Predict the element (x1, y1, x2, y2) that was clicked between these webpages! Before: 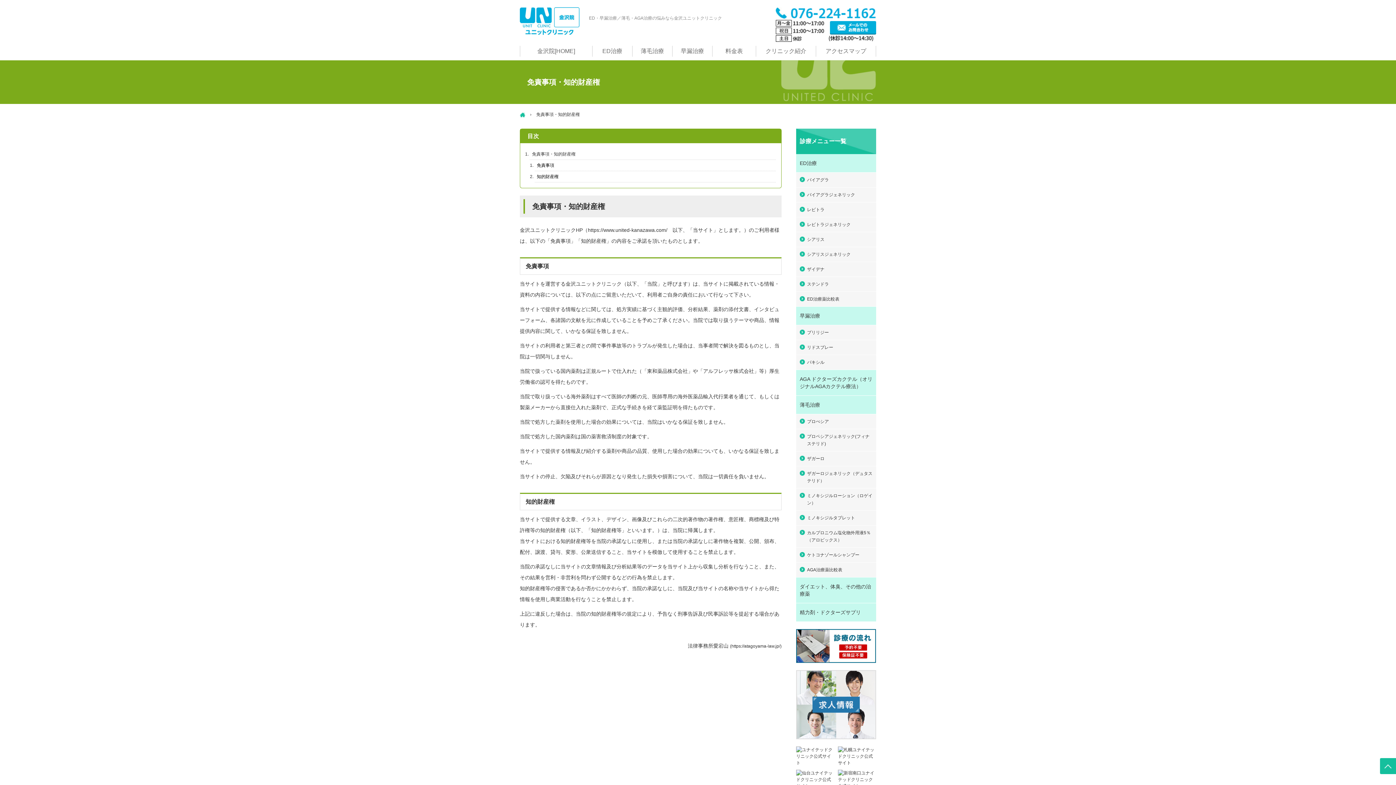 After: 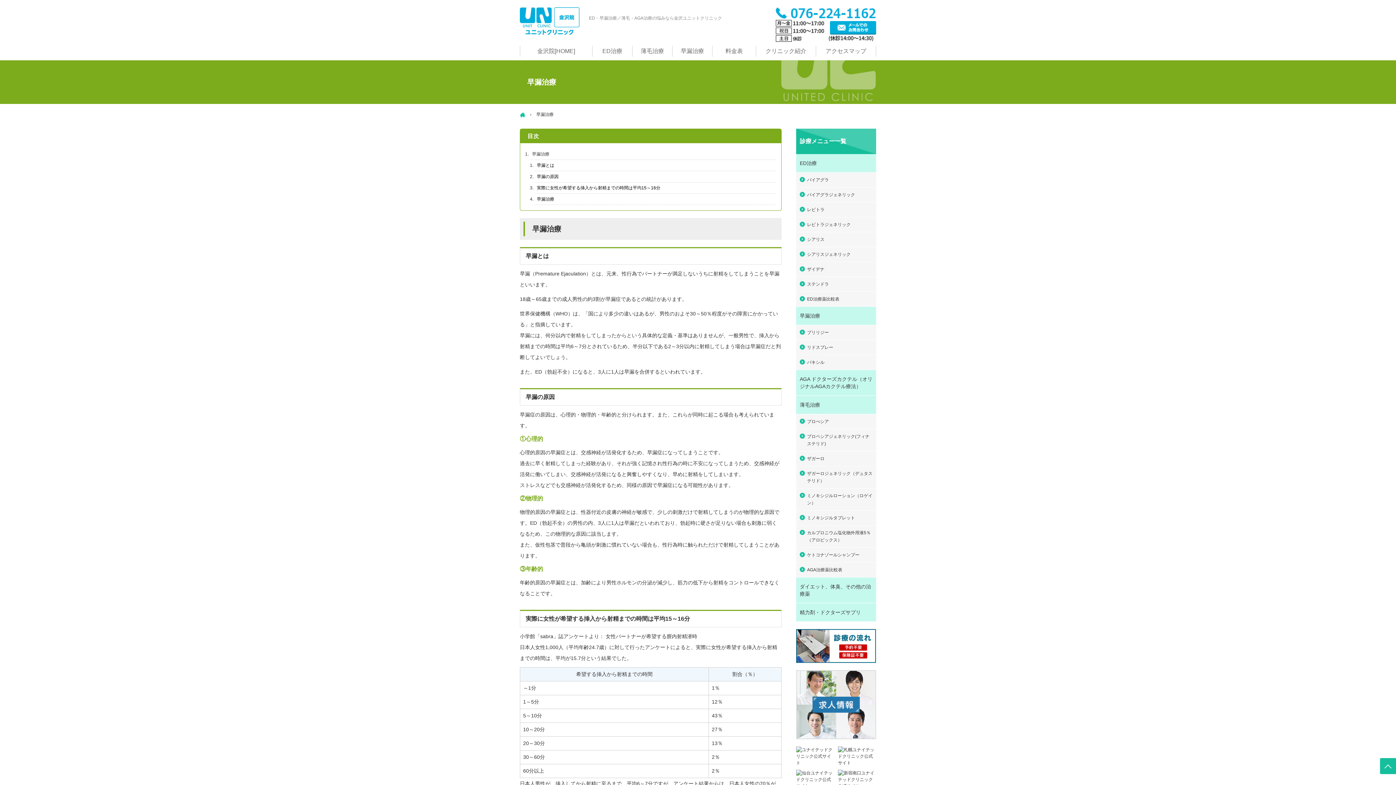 Action: bbox: (672, 45, 712, 56) label: 早漏治療